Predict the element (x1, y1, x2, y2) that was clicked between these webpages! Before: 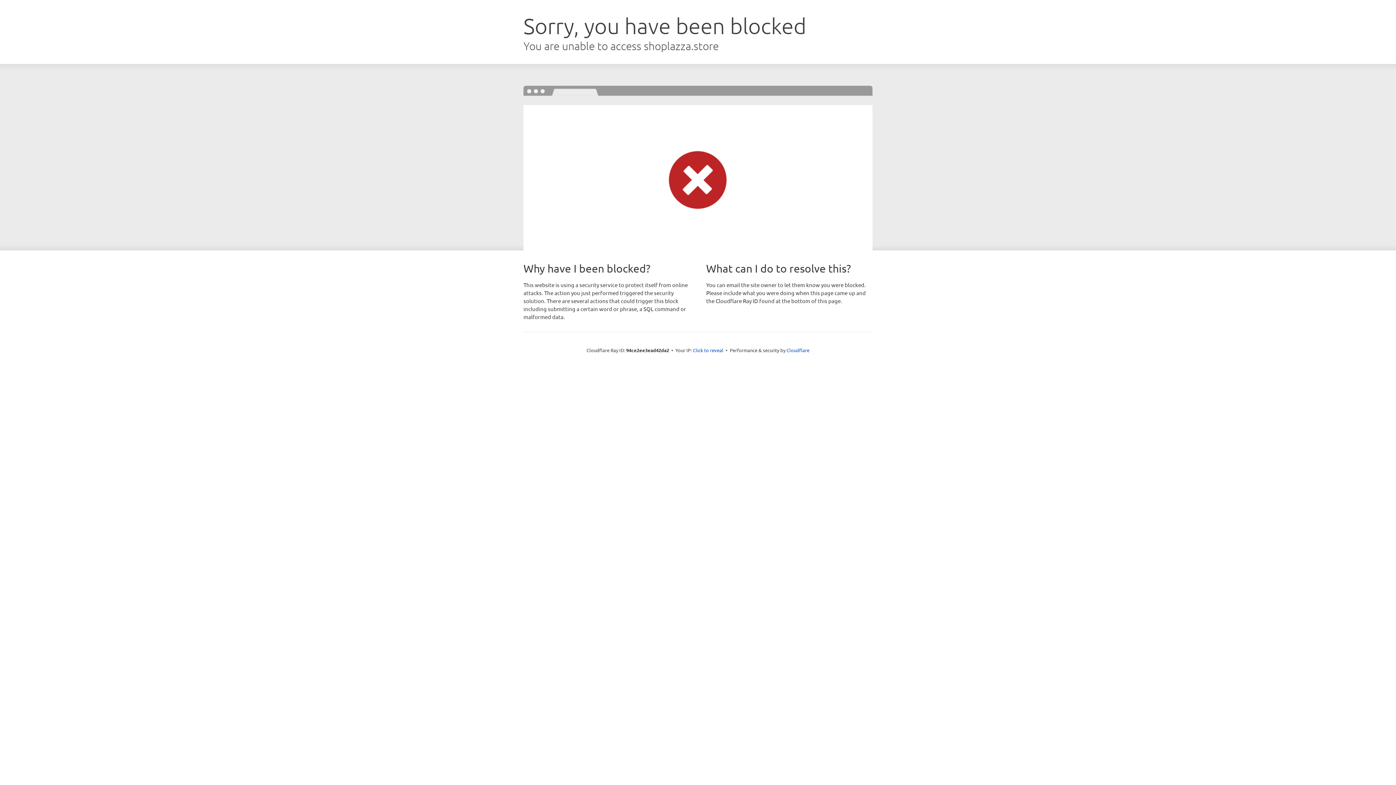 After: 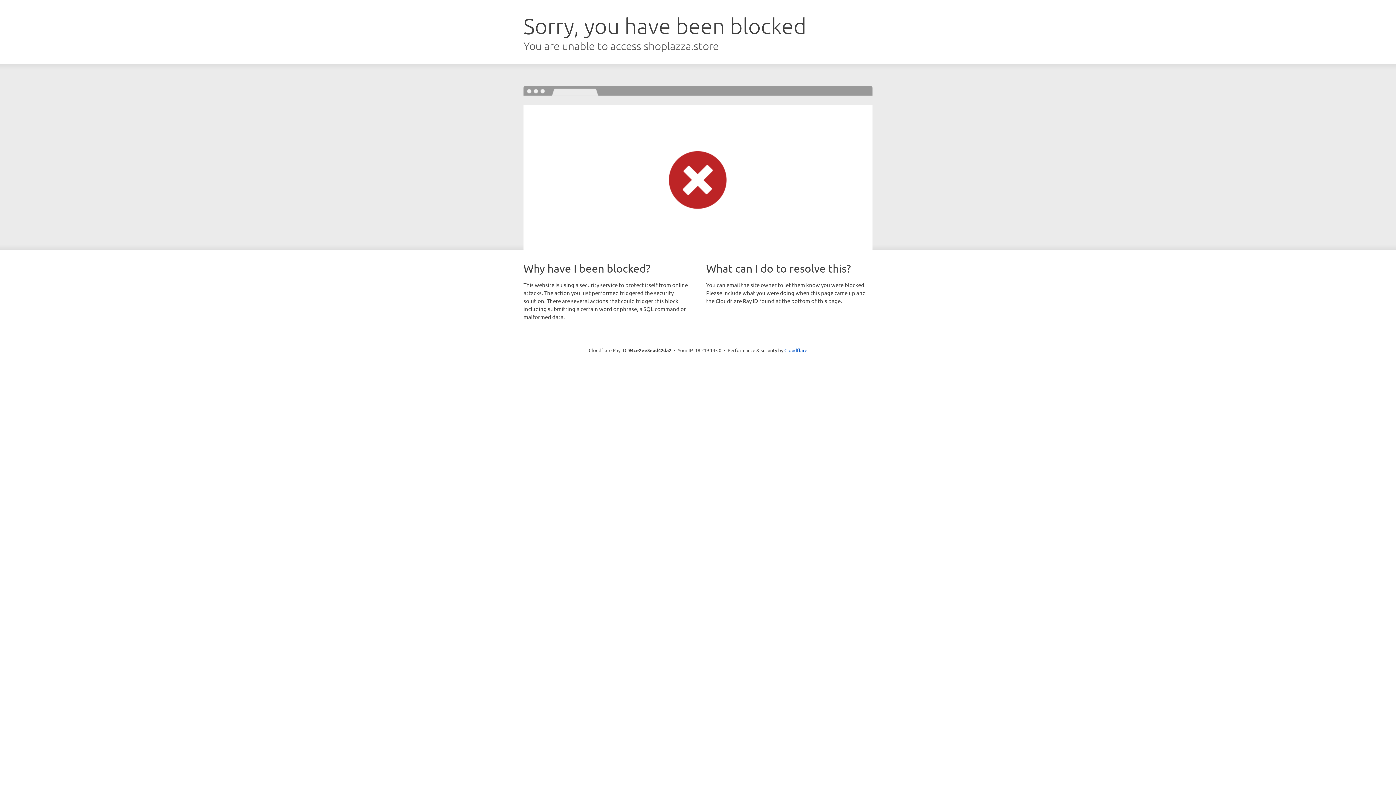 Action: bbox: (693, 346, 723, 353) label: Click to reveal